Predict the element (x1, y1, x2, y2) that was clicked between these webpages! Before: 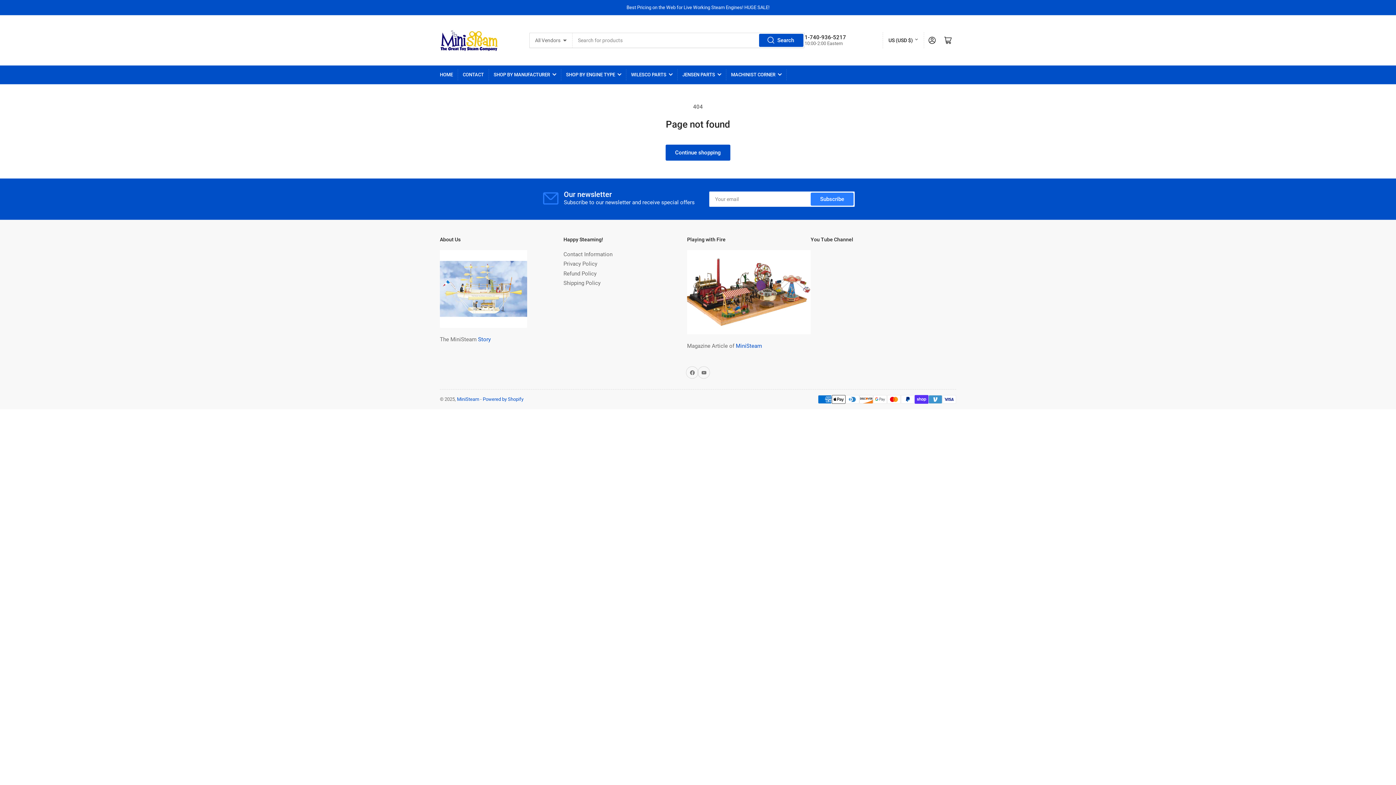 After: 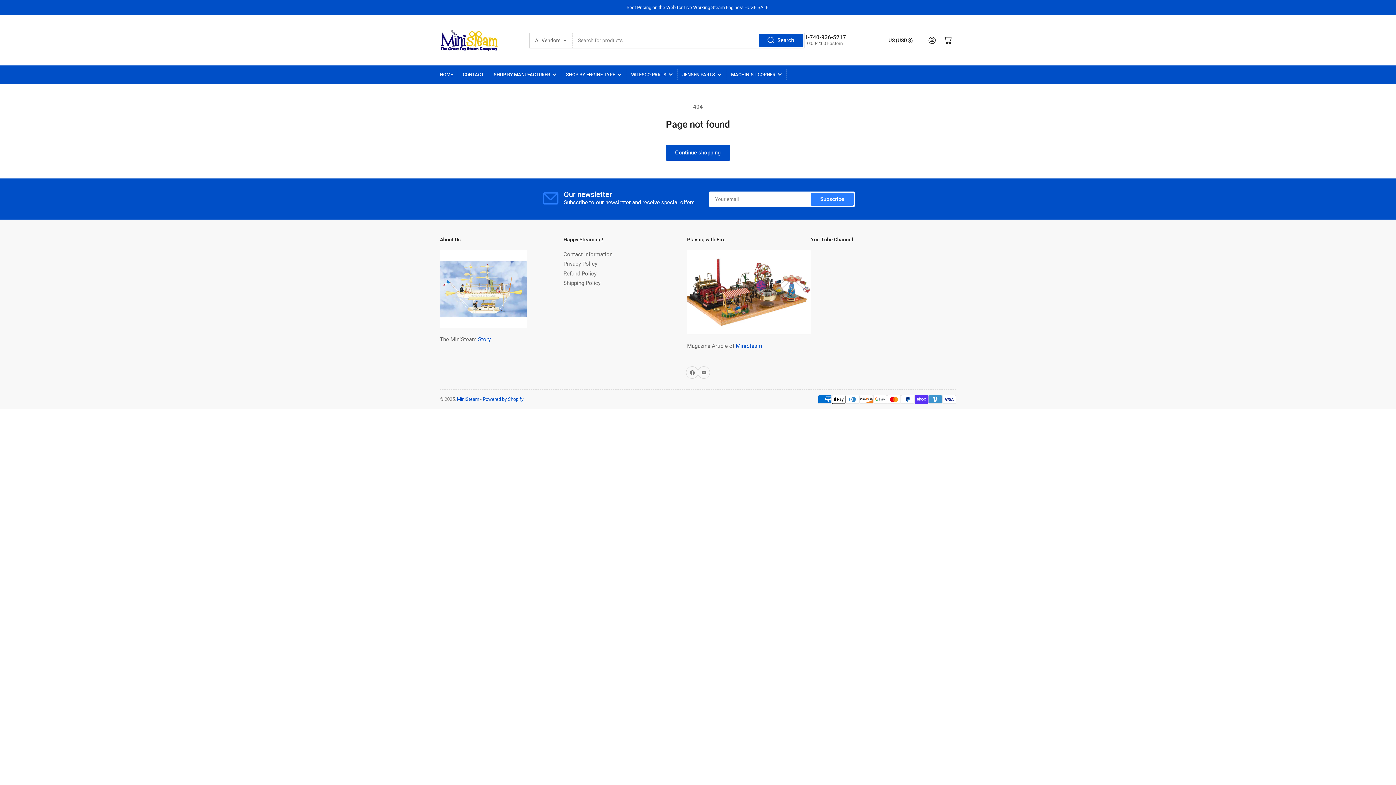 Action: bbox: (440, 285, 527, 291)